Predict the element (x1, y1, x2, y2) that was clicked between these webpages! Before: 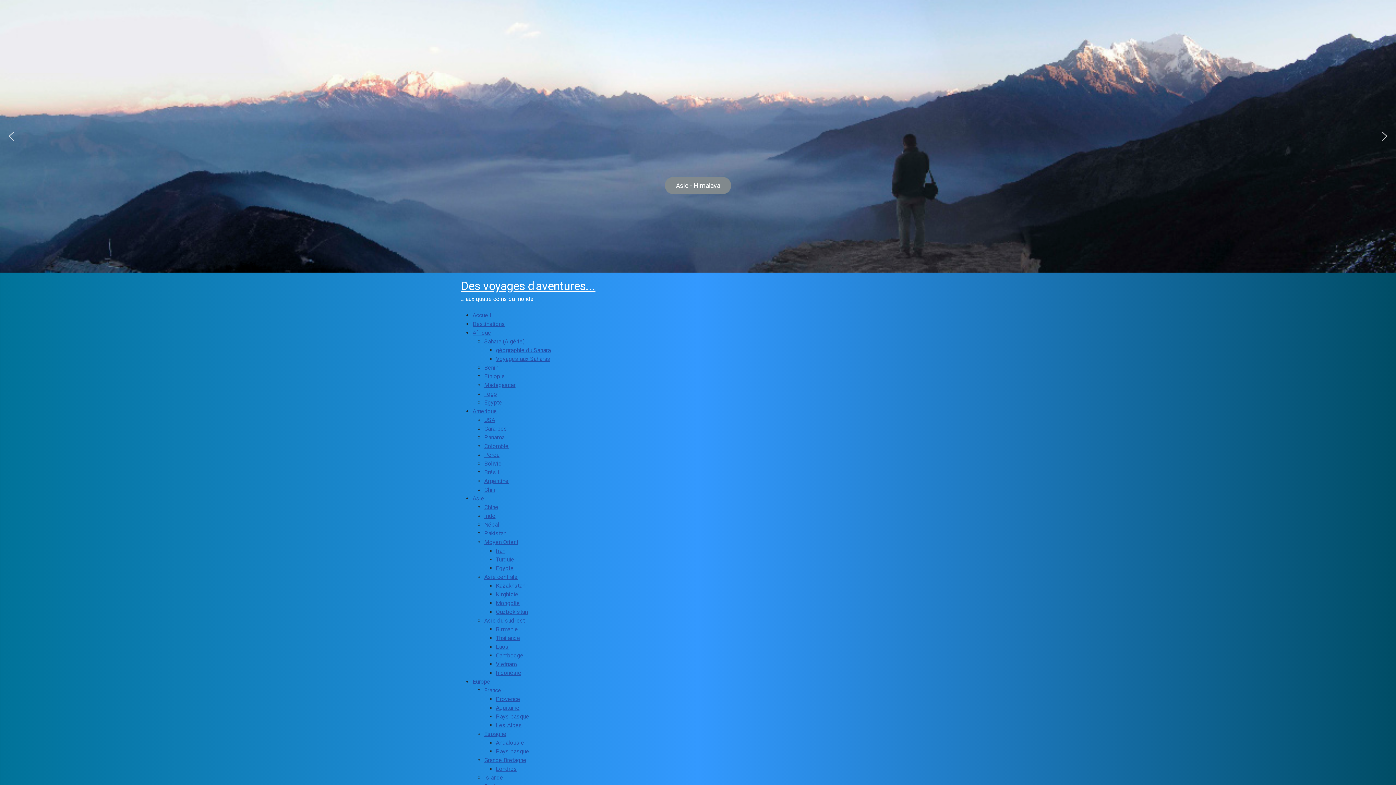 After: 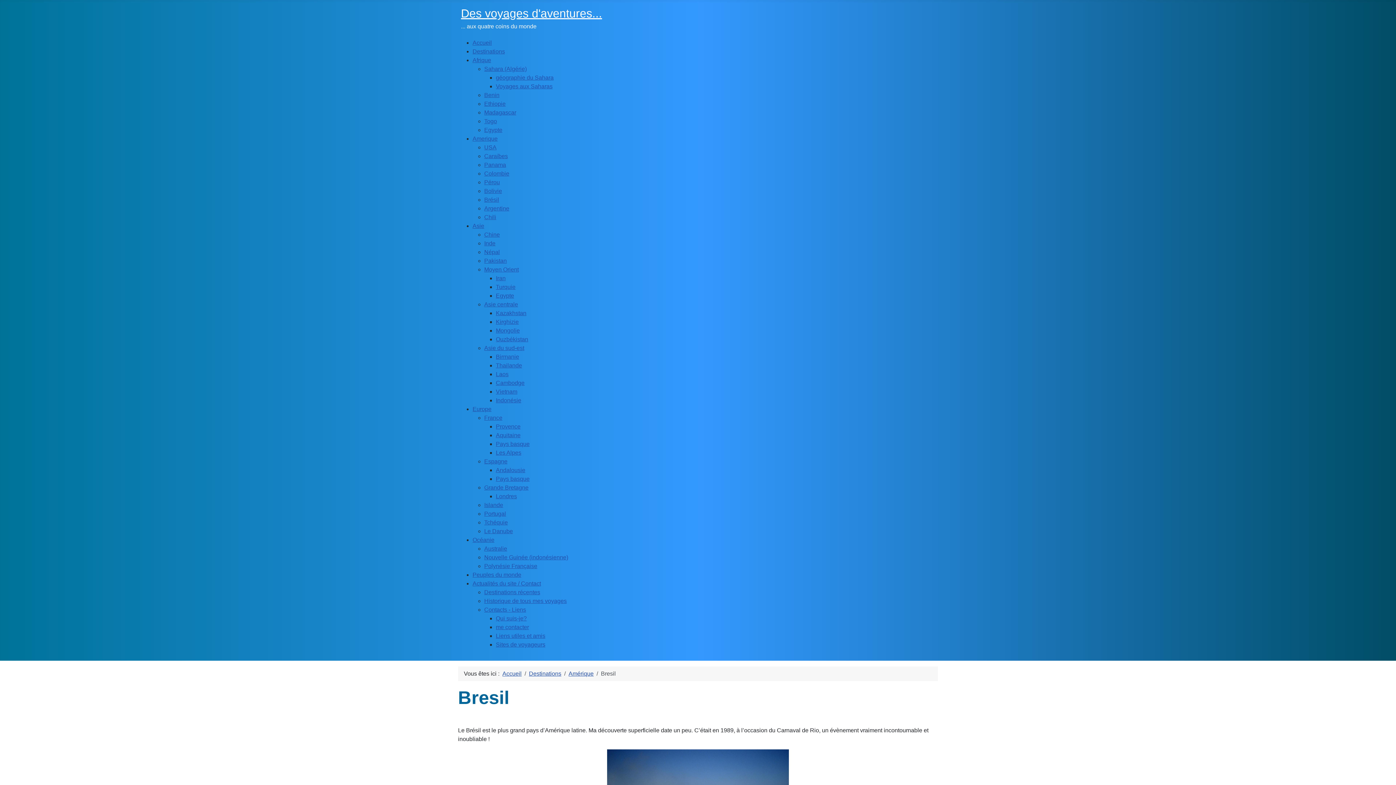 Action: label: Brésil bbox: (484, 468, 567, 477)